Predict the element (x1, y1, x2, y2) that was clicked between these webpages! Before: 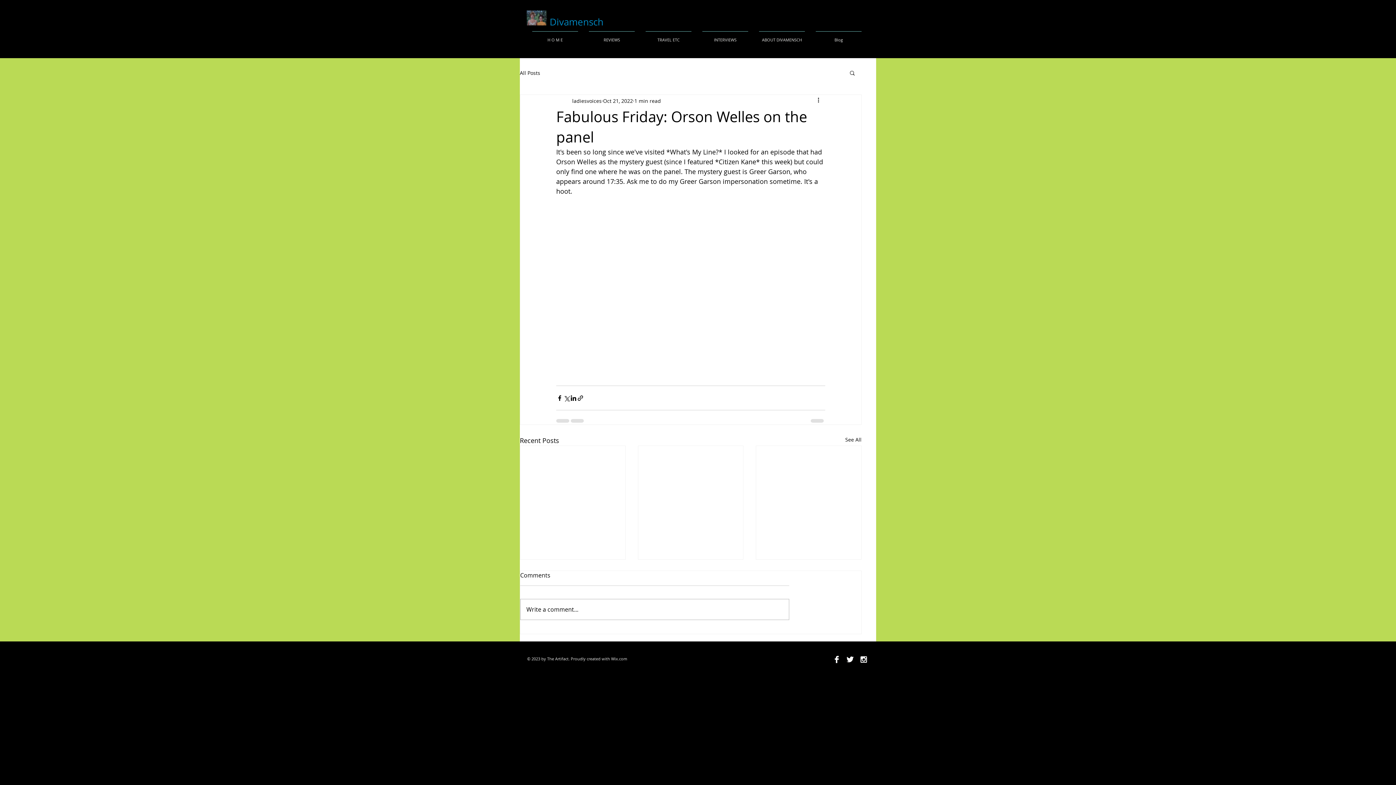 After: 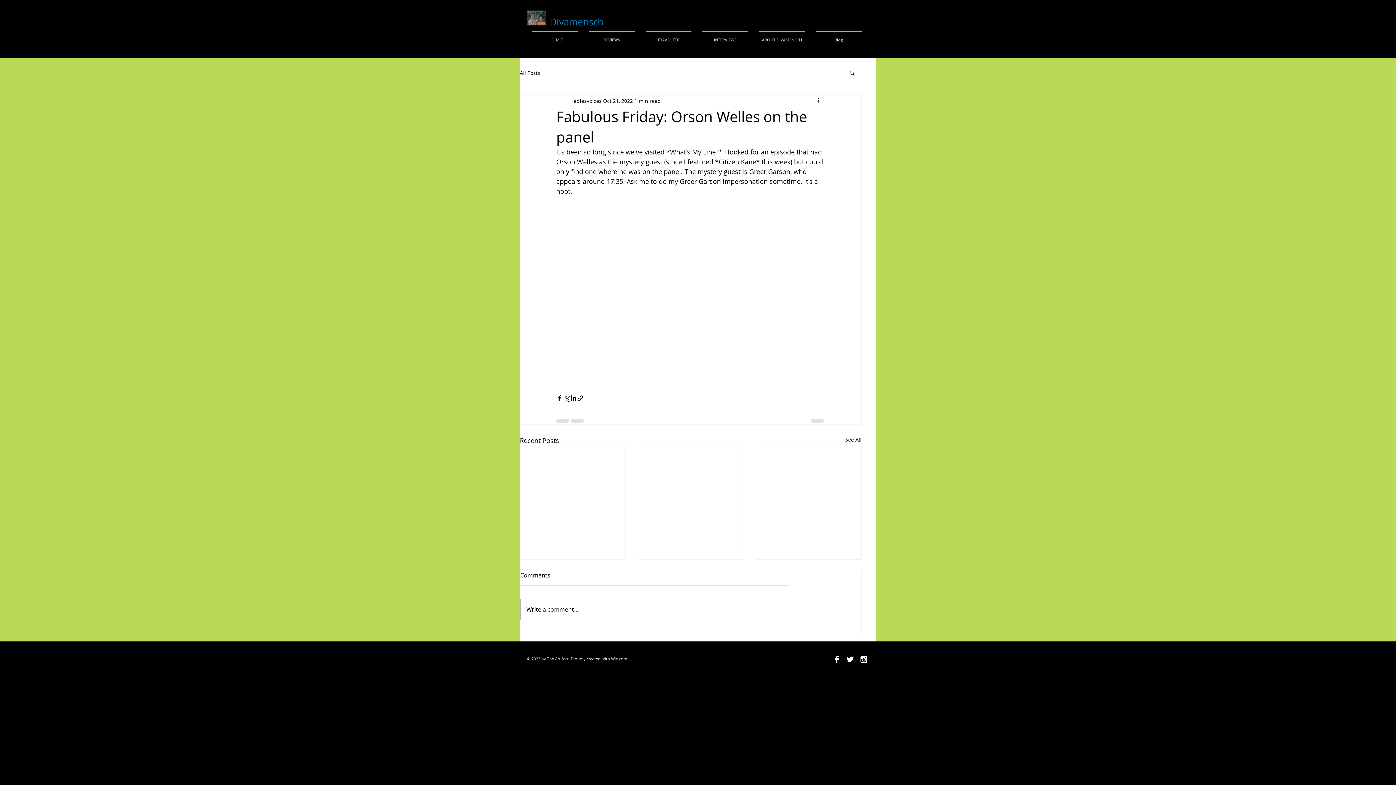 Action: bbox: (849, 69, 856, 75) label: Search